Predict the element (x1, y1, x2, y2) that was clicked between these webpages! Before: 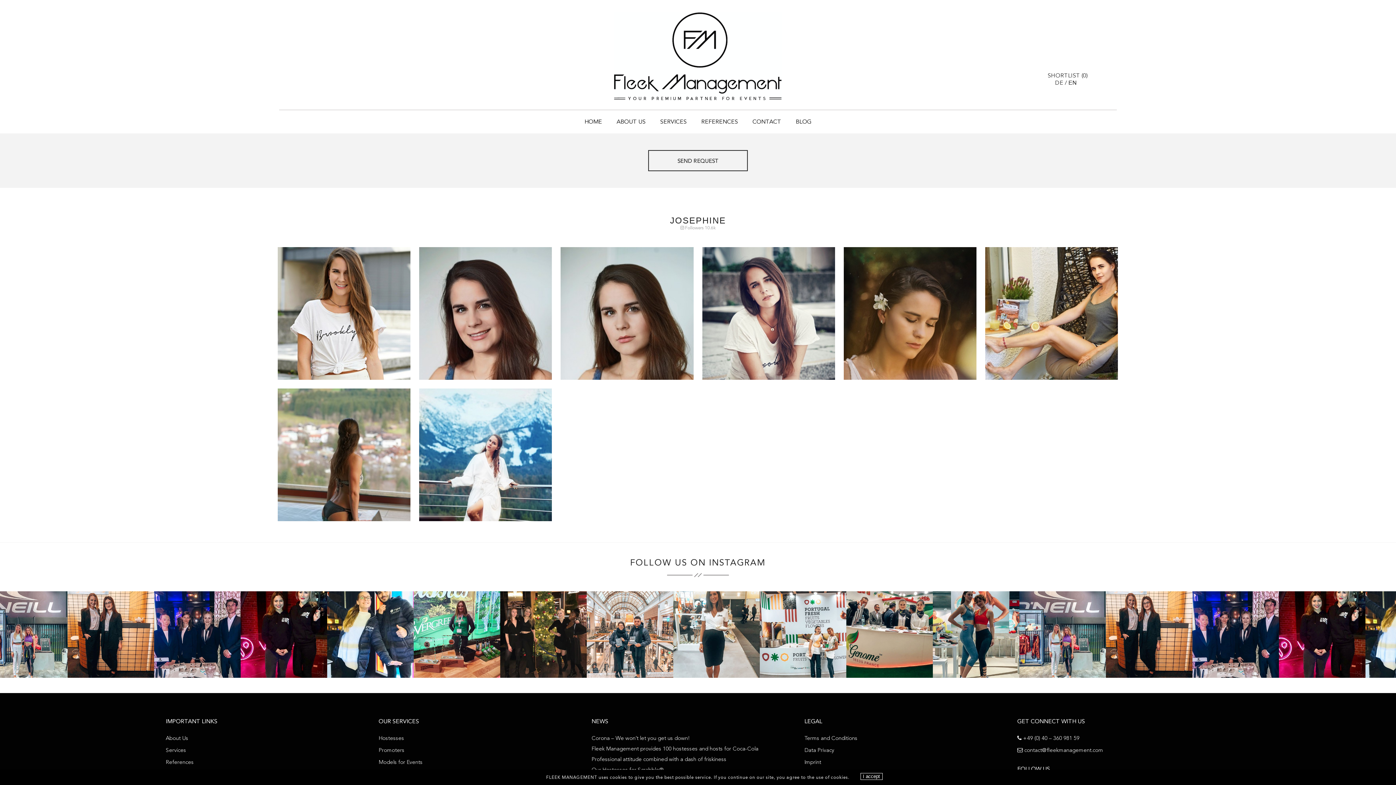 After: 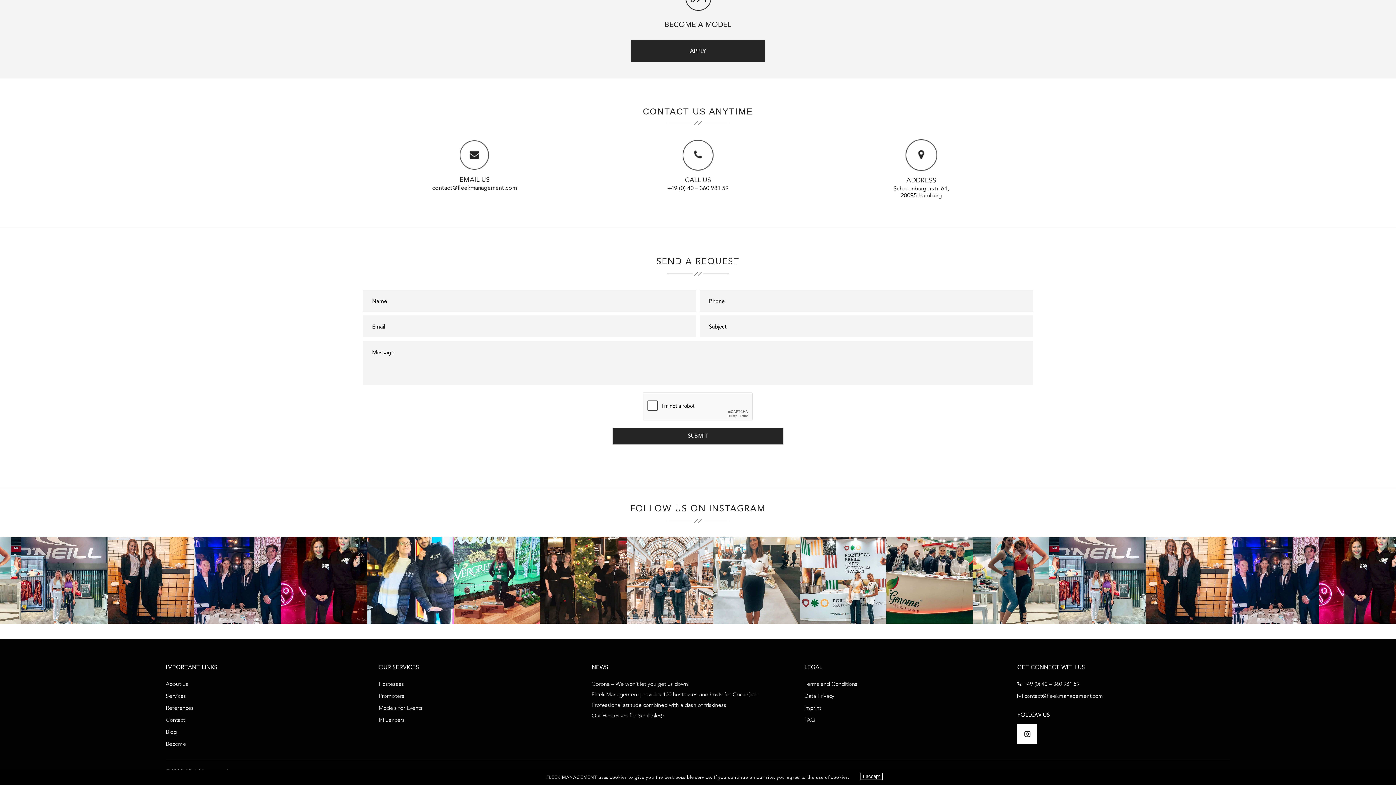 Action: bbox: (677, 158, 718, 164) label: SEND REQUEST